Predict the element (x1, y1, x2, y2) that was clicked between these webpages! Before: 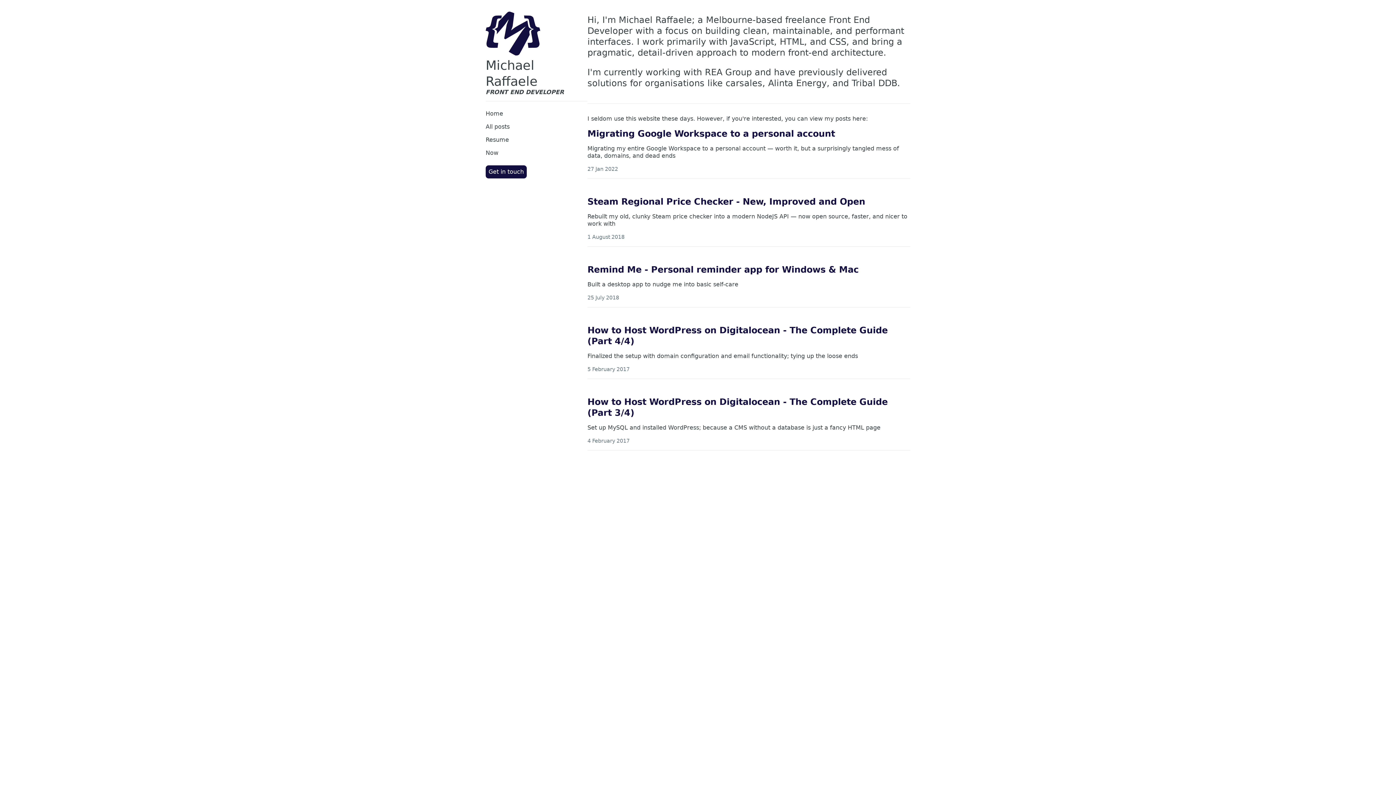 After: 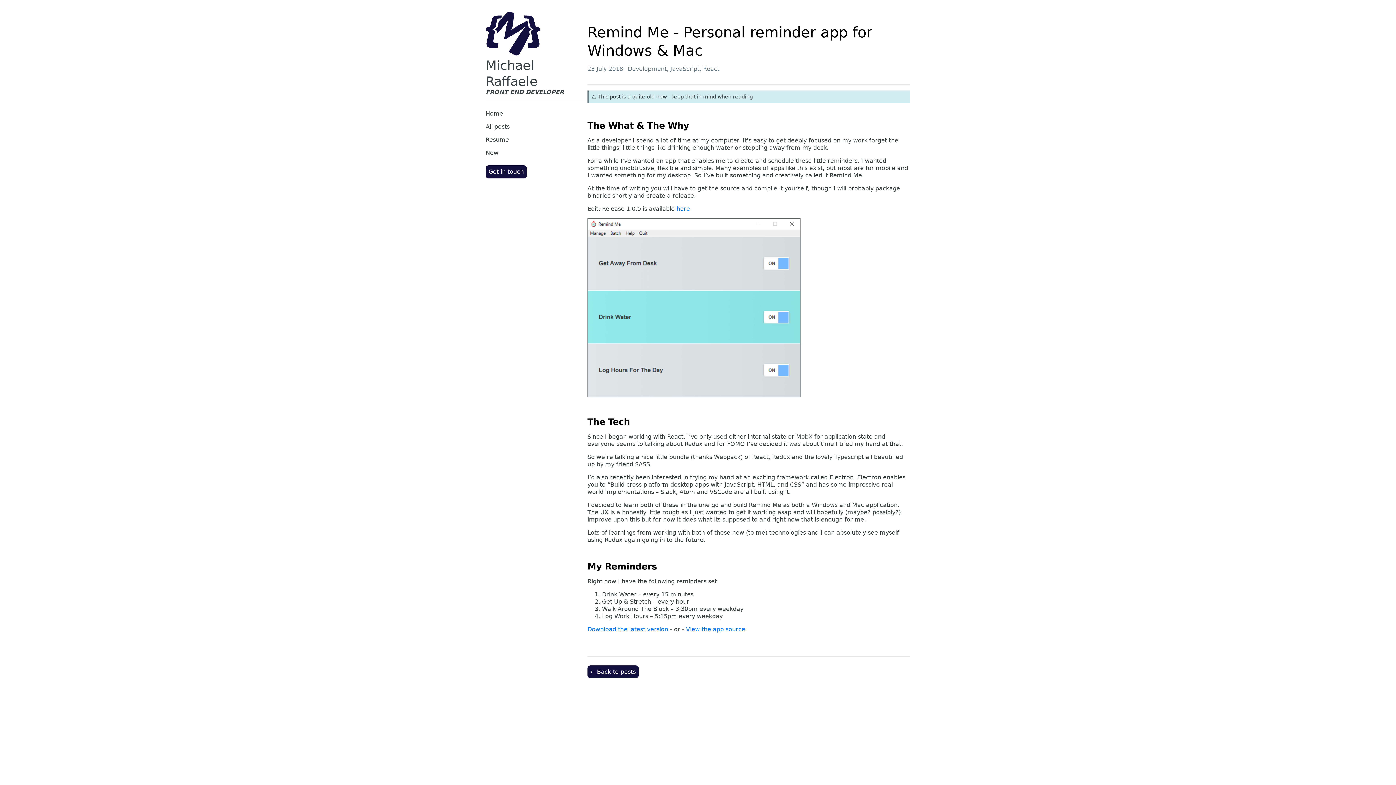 Action: label: Remind Me - Personal reminder app for Windows & Mac bbox: (587, 264, 858, 274)